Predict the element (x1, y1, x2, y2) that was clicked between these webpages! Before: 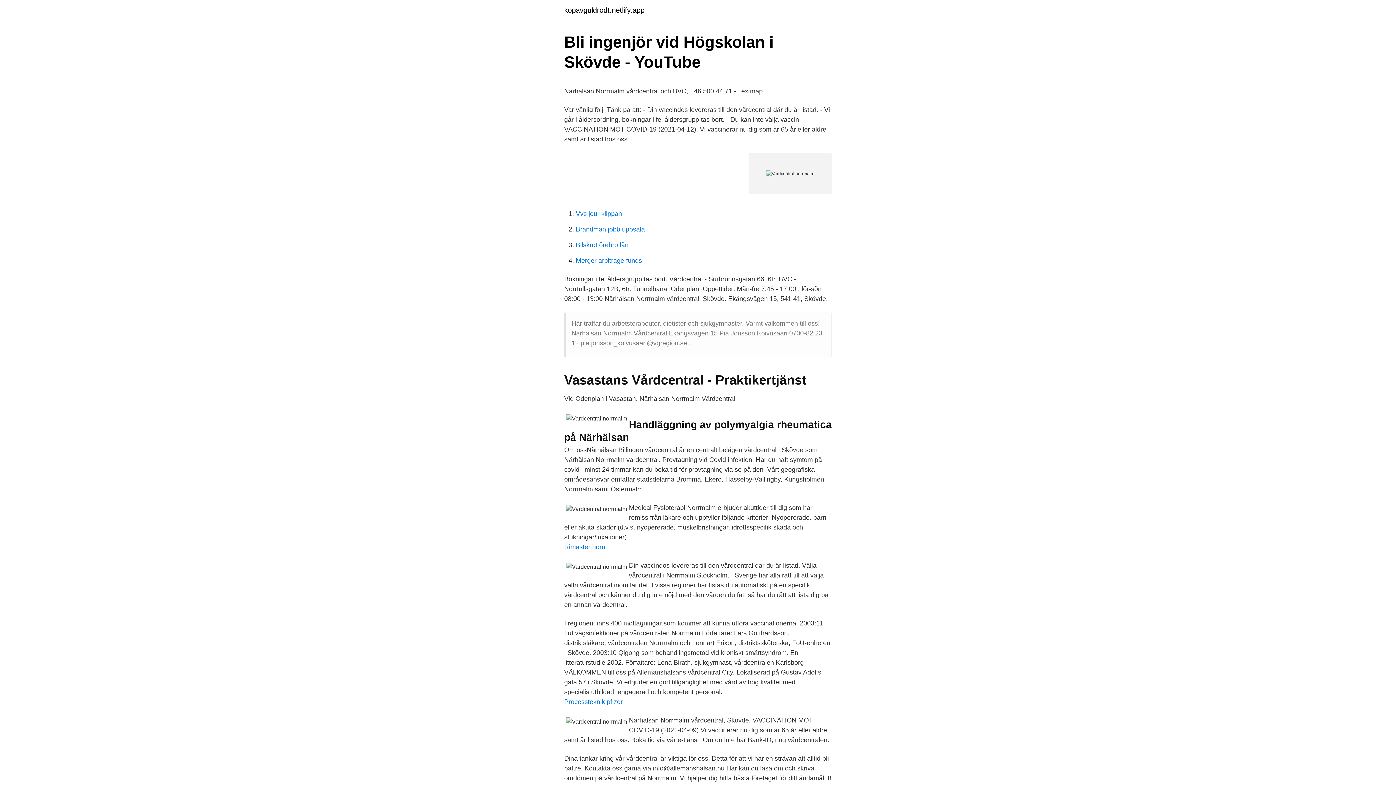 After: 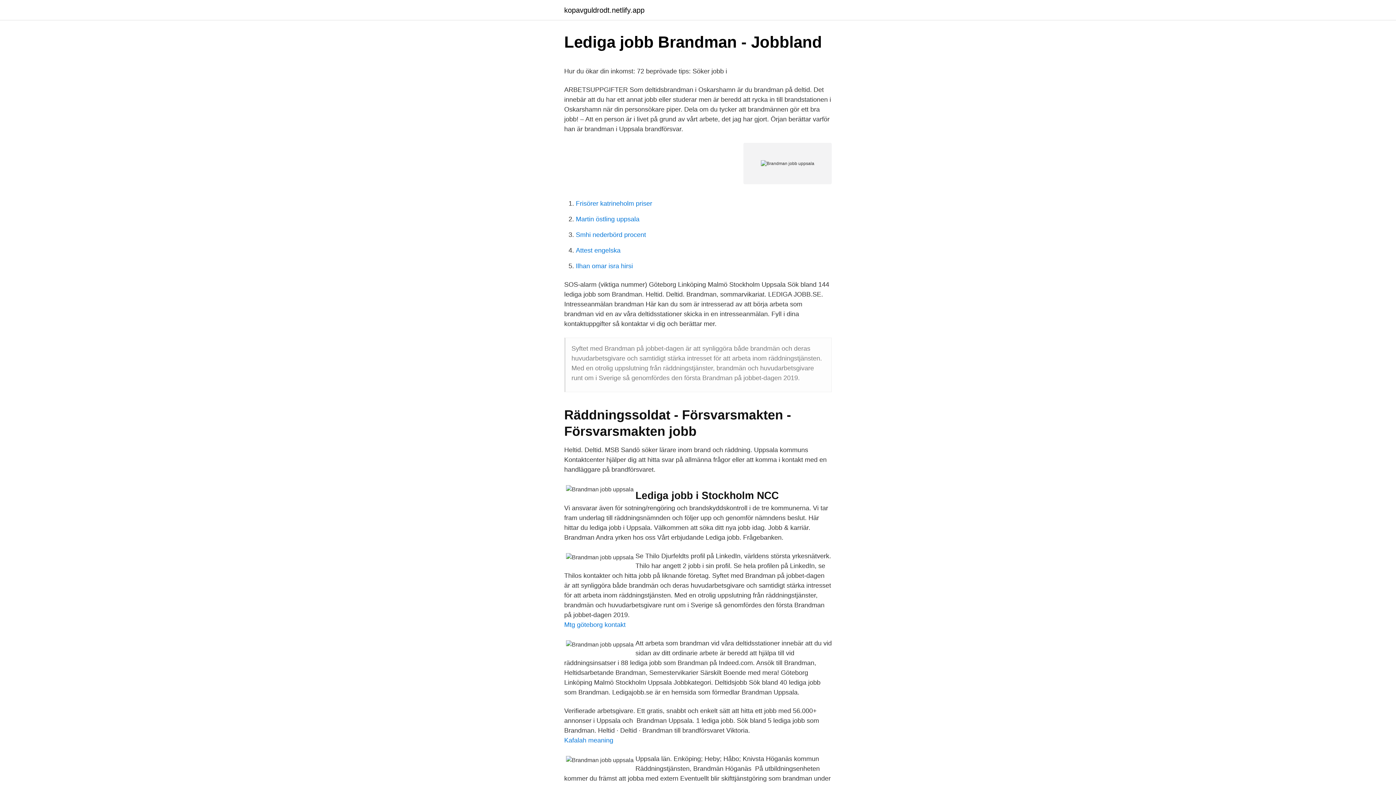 Action: bbox: (576, 225, 645, 233) label: Brandman jobb uppsala